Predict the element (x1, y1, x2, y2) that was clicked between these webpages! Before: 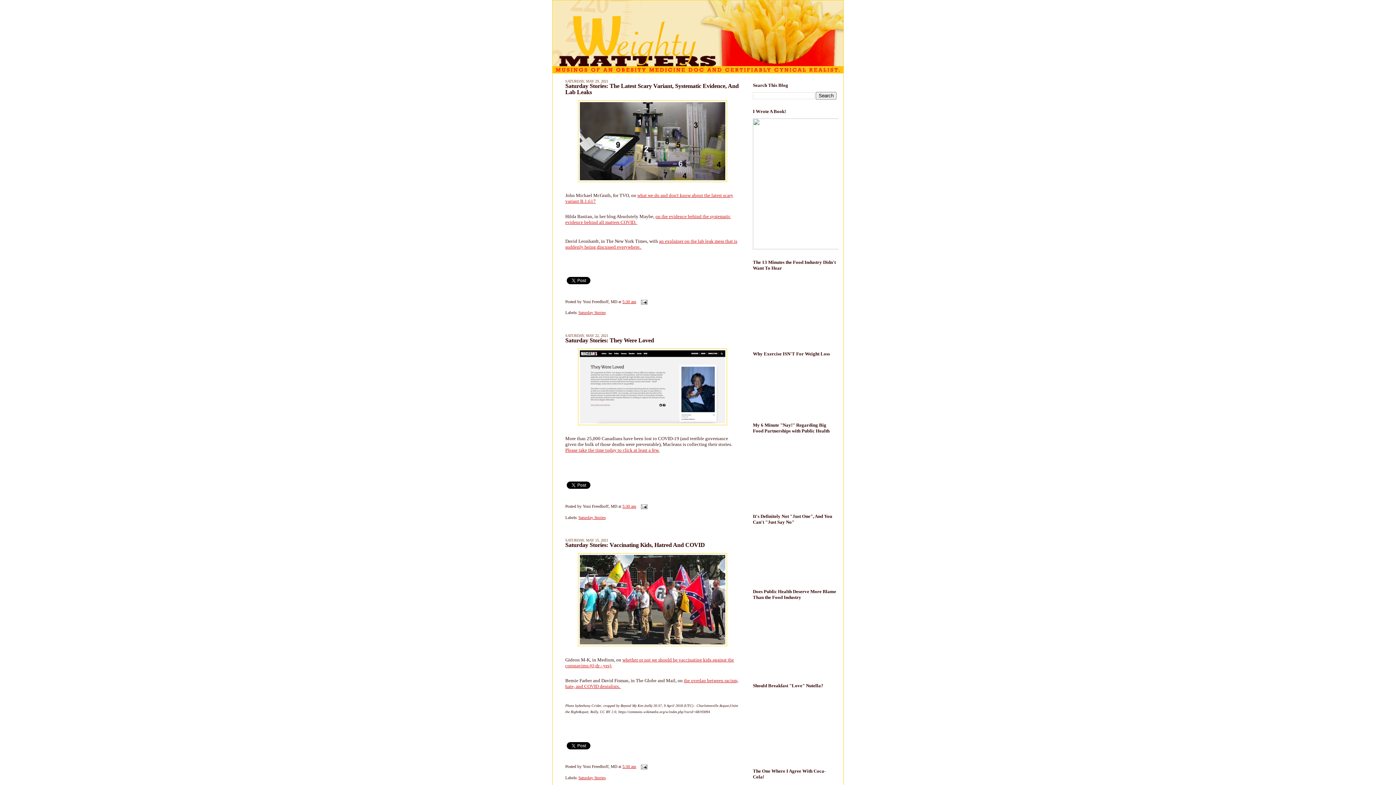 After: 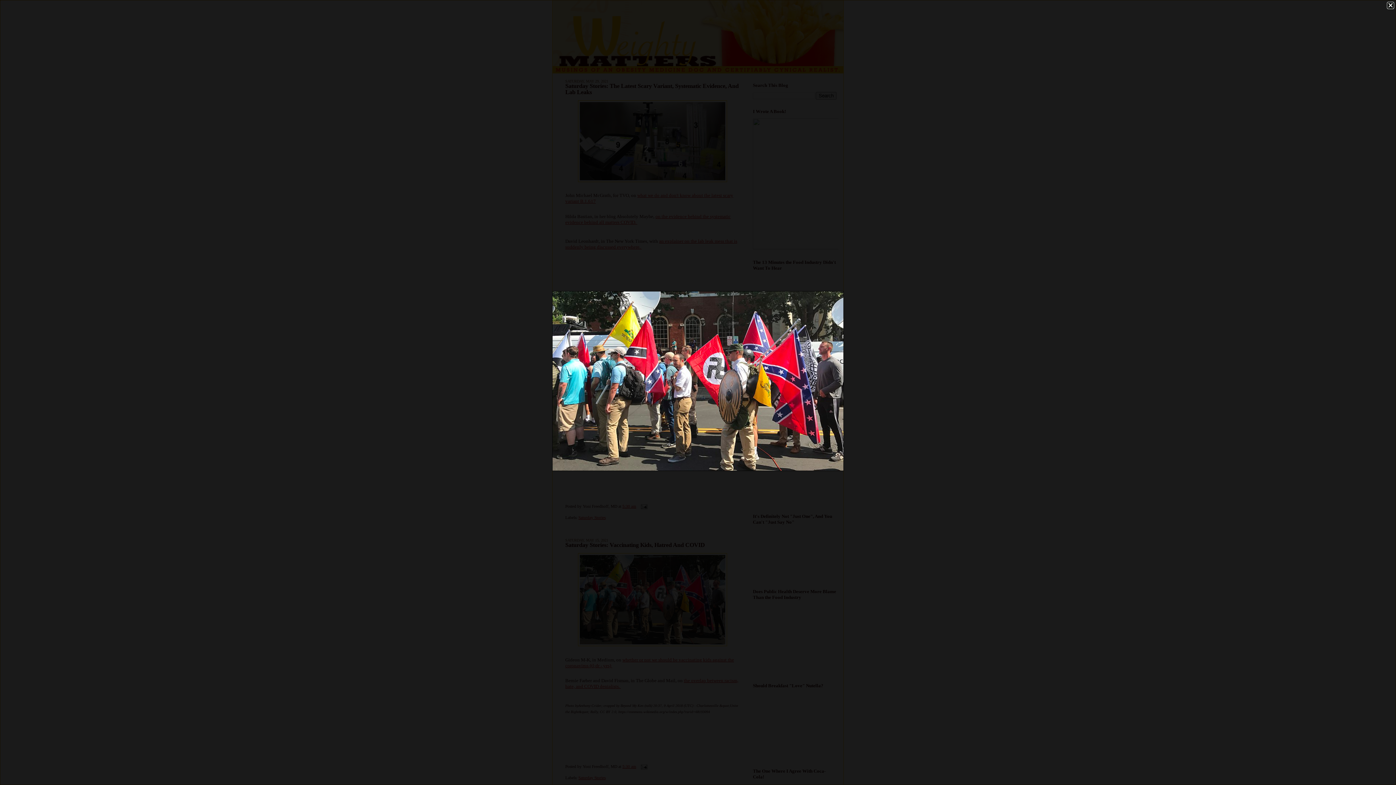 Action: bbox: (578, 642, 727, 647)